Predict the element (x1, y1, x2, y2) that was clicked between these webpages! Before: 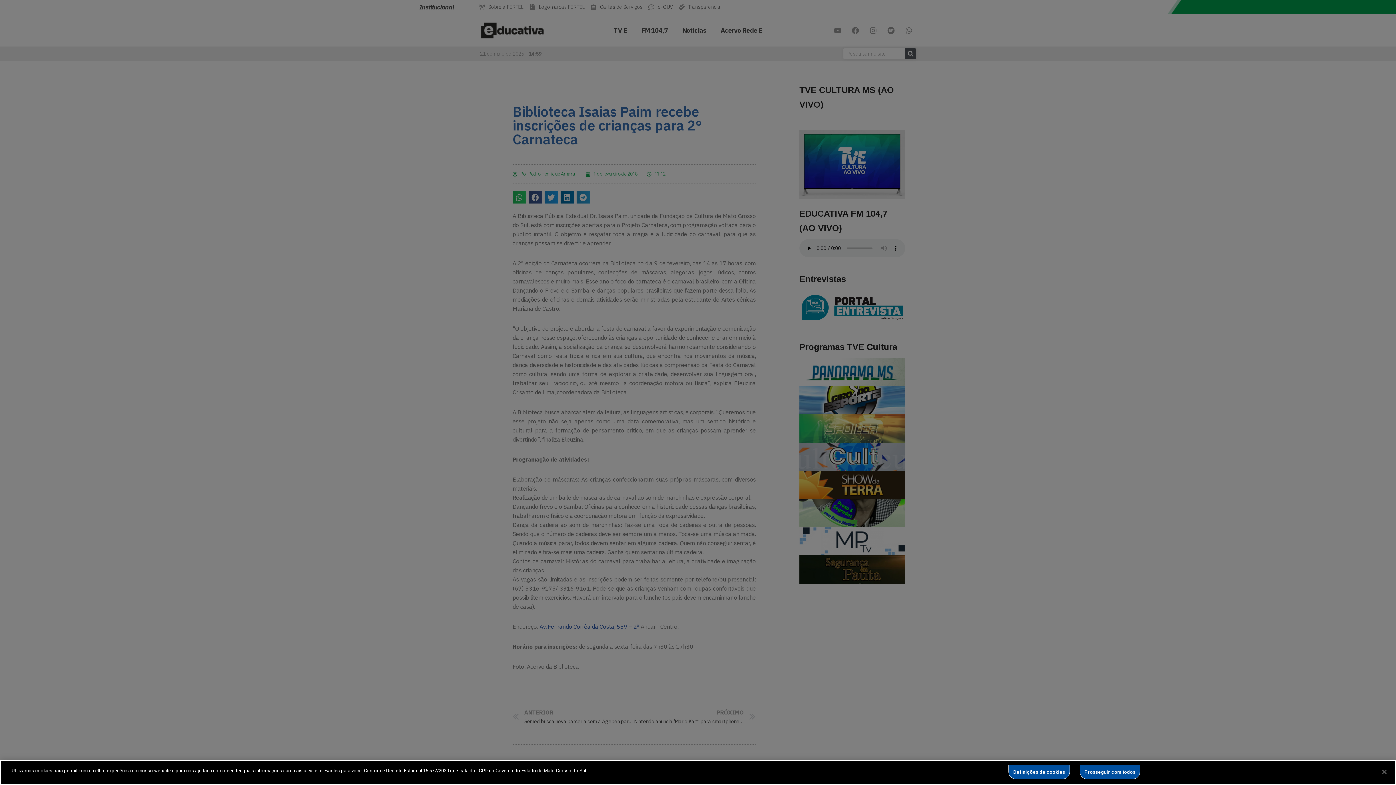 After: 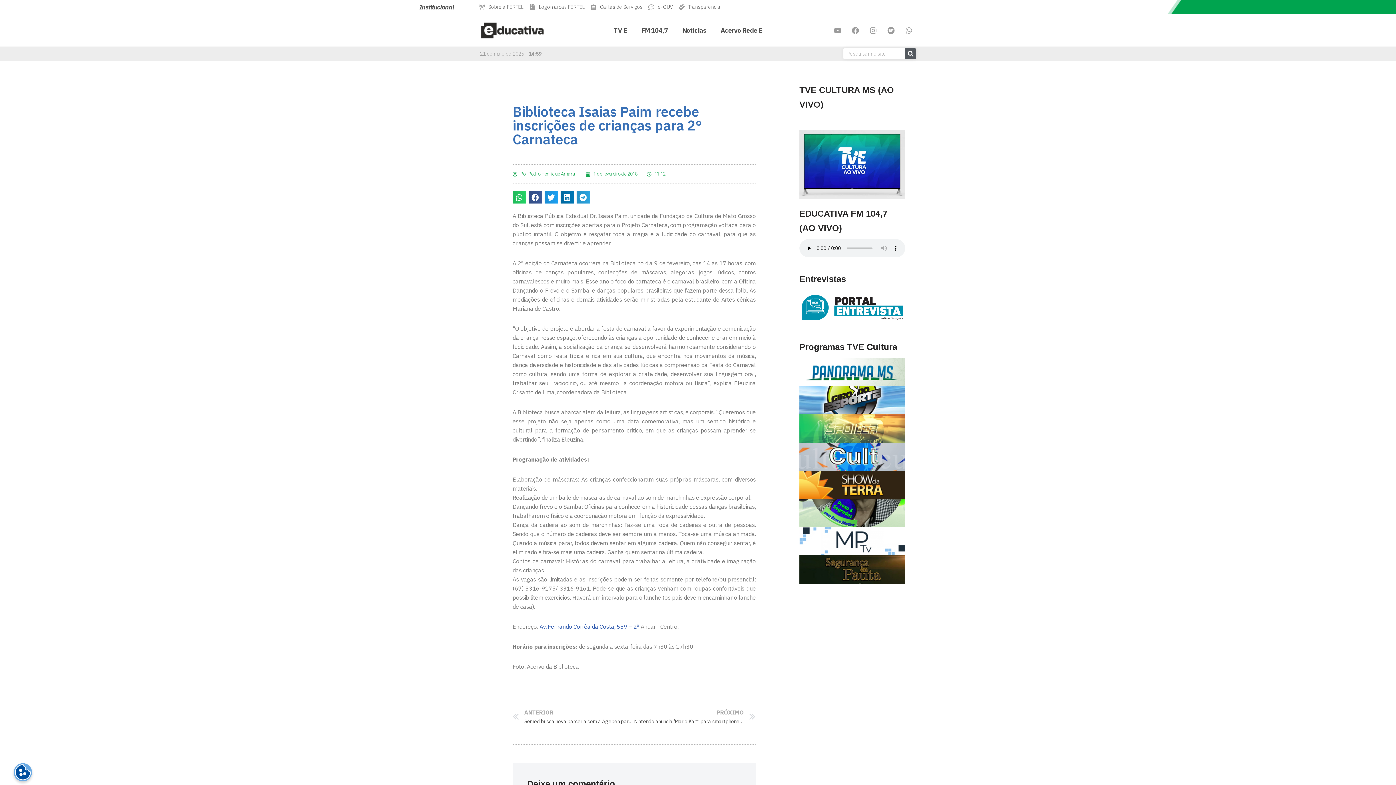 Action: bbox: (1376, 764, 1392, 780) label: Fechar